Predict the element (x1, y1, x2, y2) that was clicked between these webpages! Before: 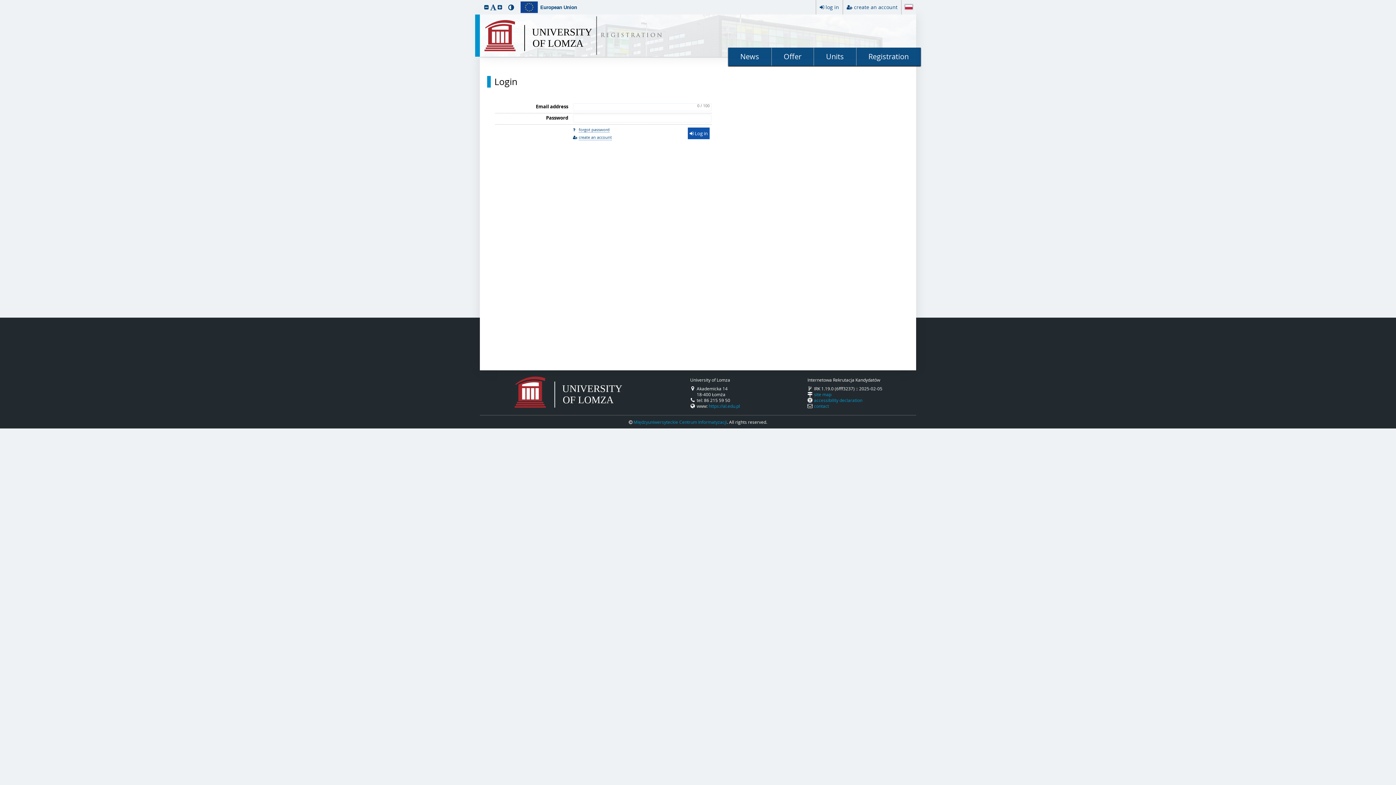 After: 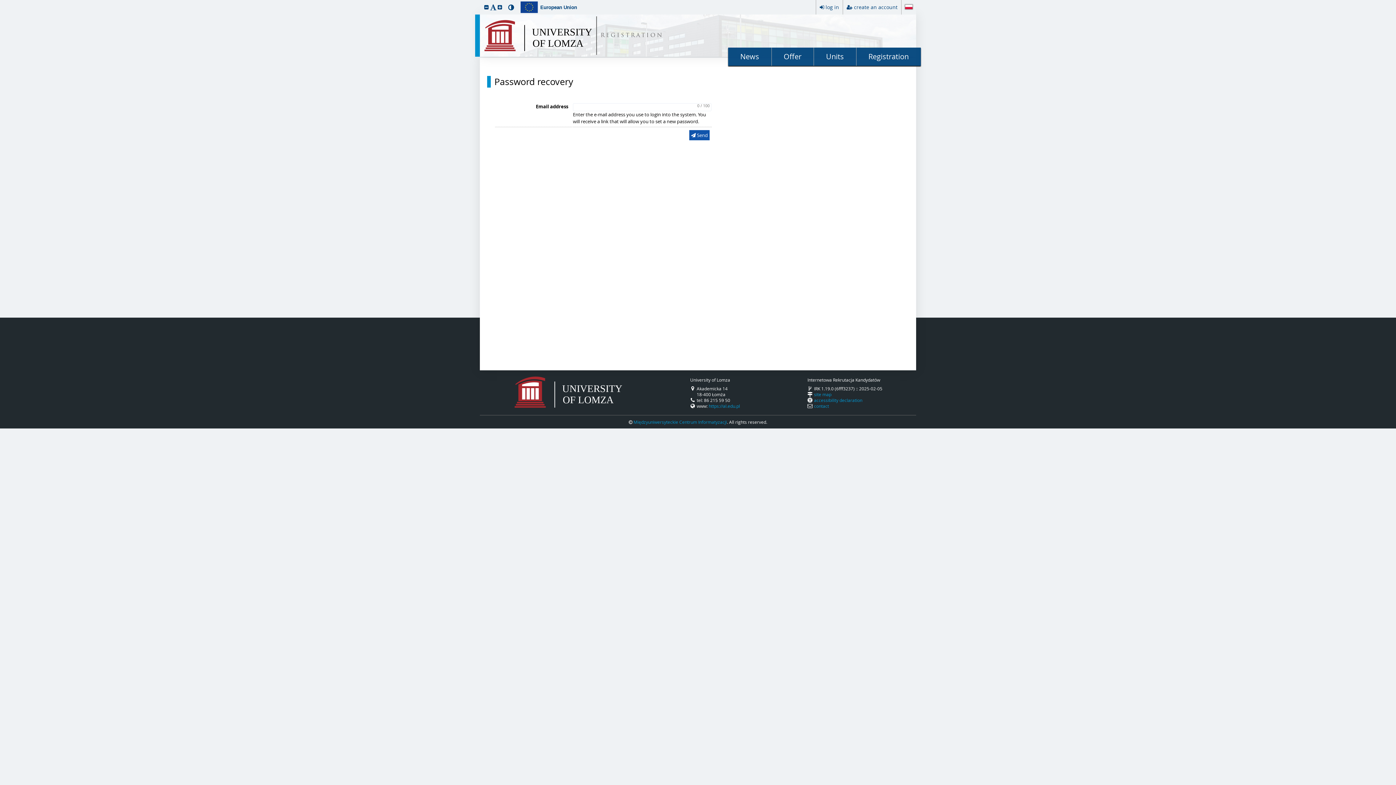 Action: label: forgot password bbox: (573, 126, 609, 132)